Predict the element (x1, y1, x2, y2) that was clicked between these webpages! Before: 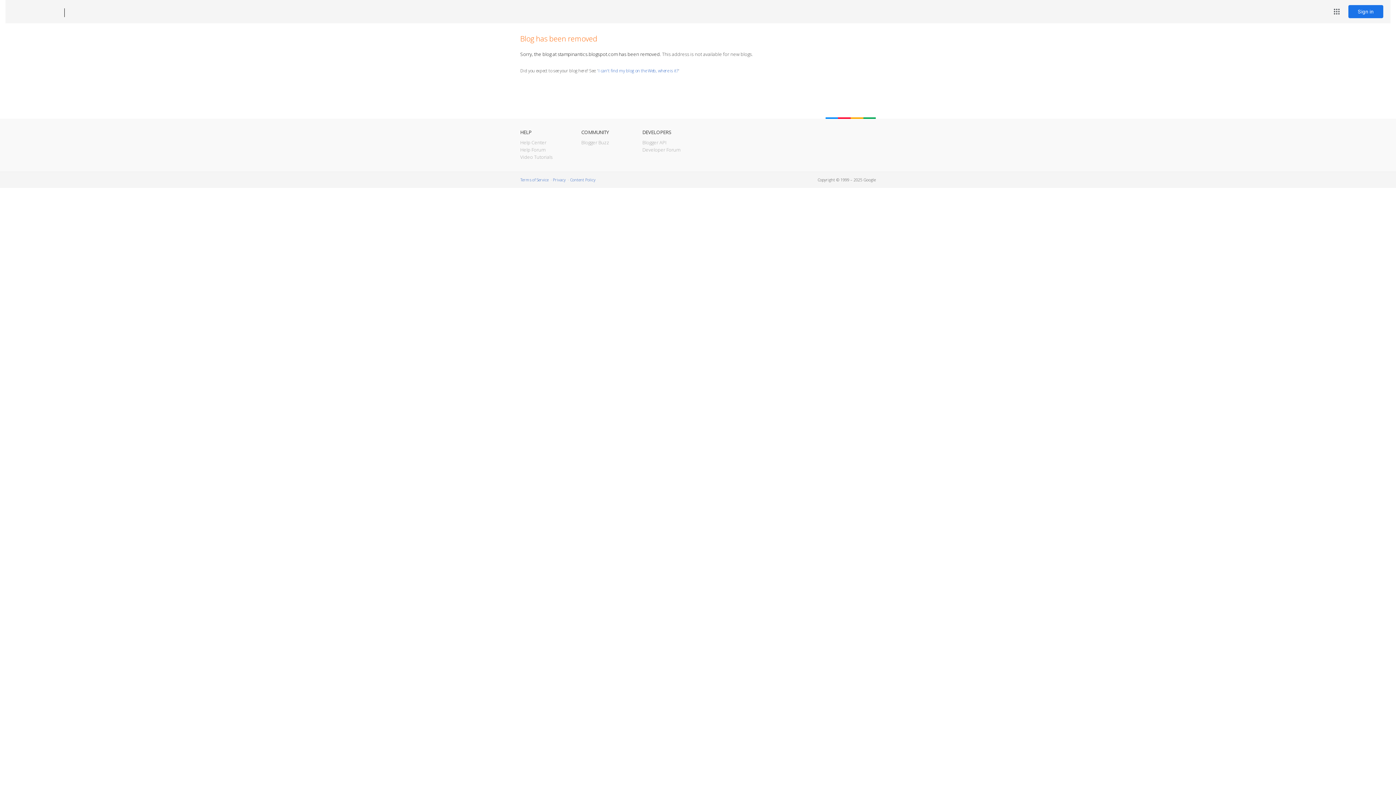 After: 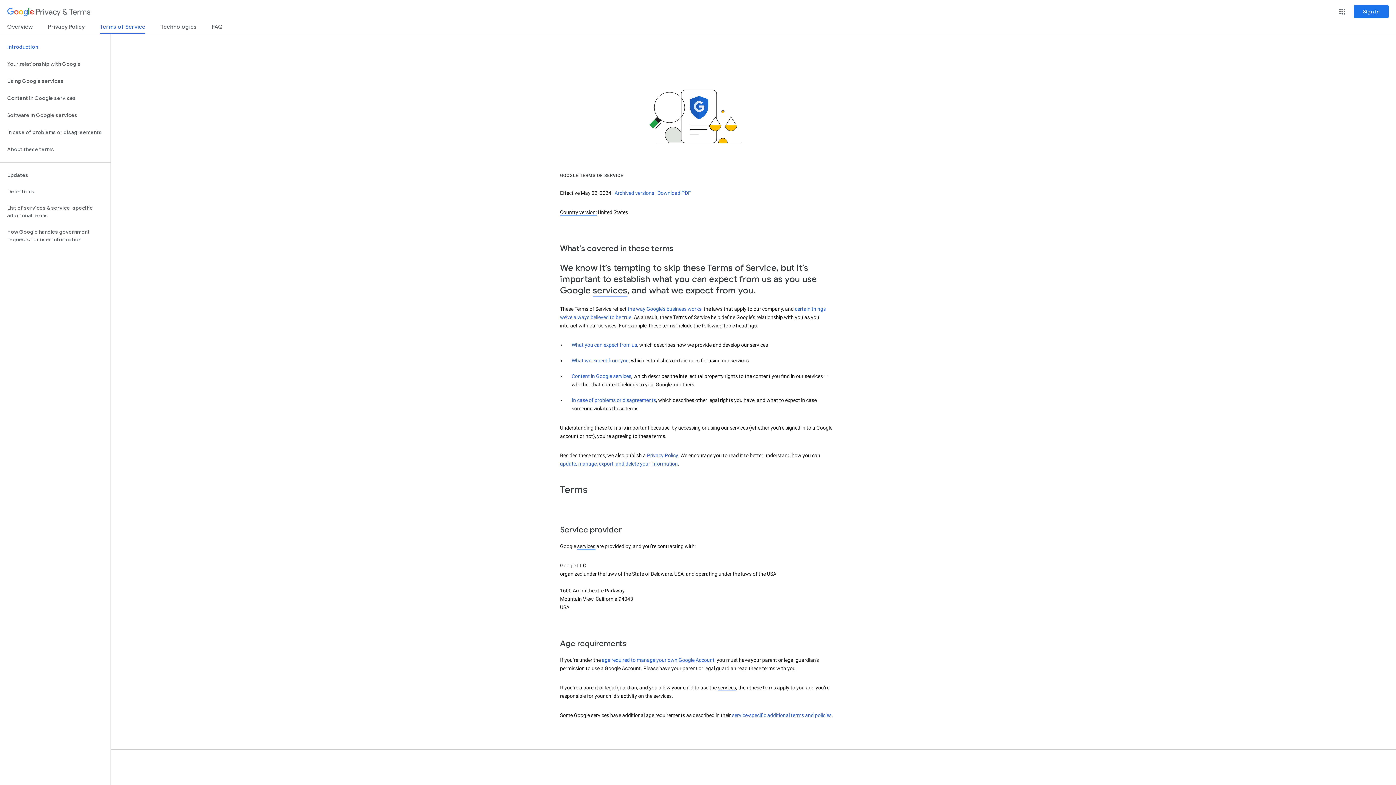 Action: bbox: (520, 177, 548, 182) label: Terms of Service